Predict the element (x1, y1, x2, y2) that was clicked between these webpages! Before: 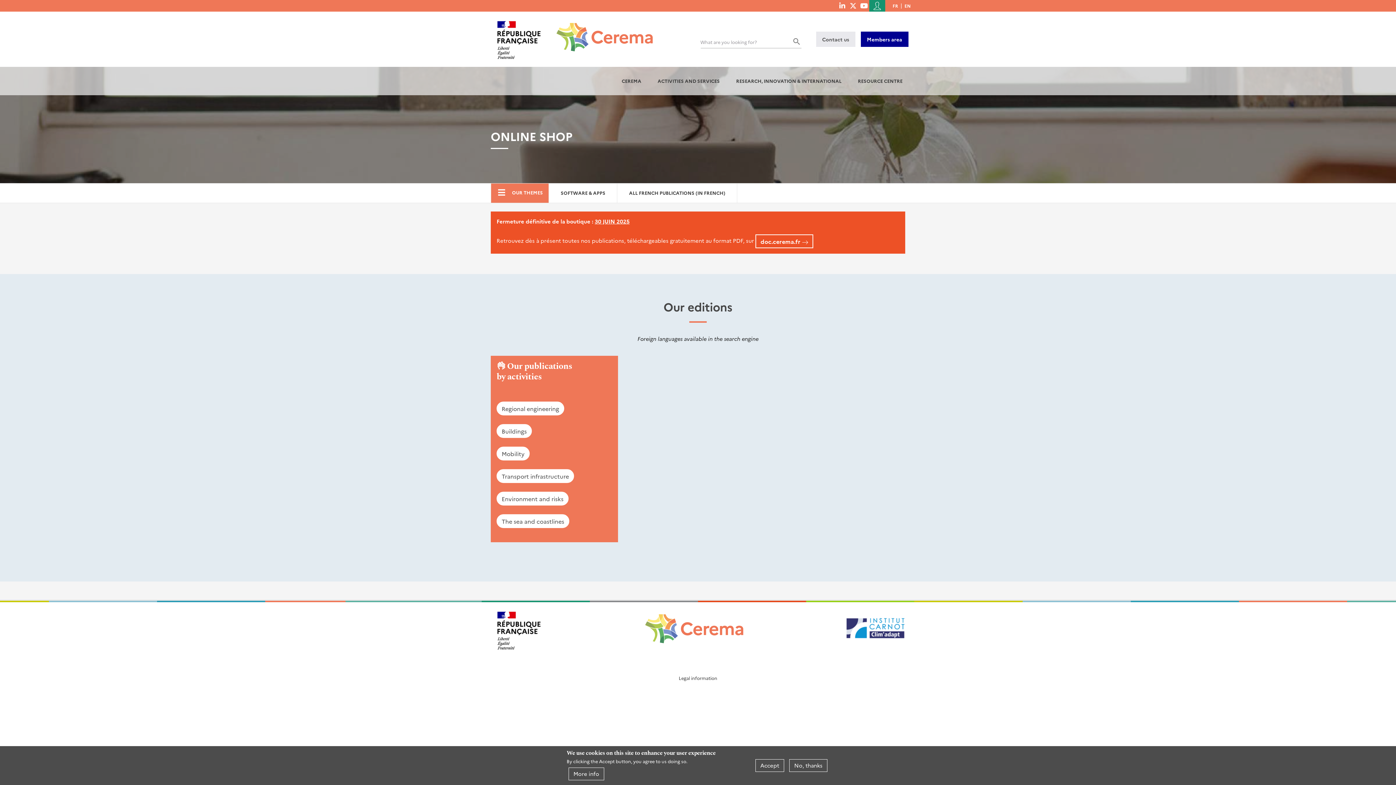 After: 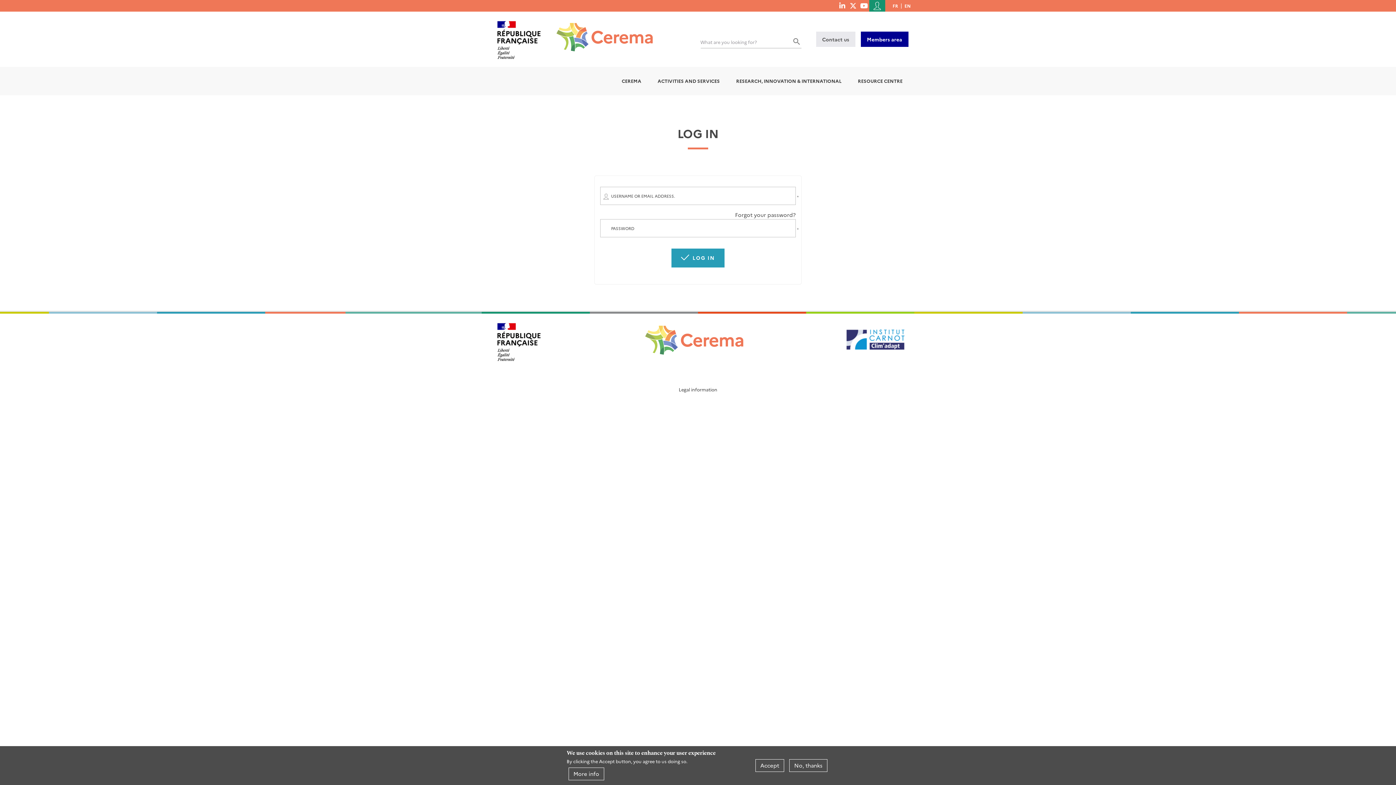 Action: label: Log in bbox: (869, 0, 885, 11)